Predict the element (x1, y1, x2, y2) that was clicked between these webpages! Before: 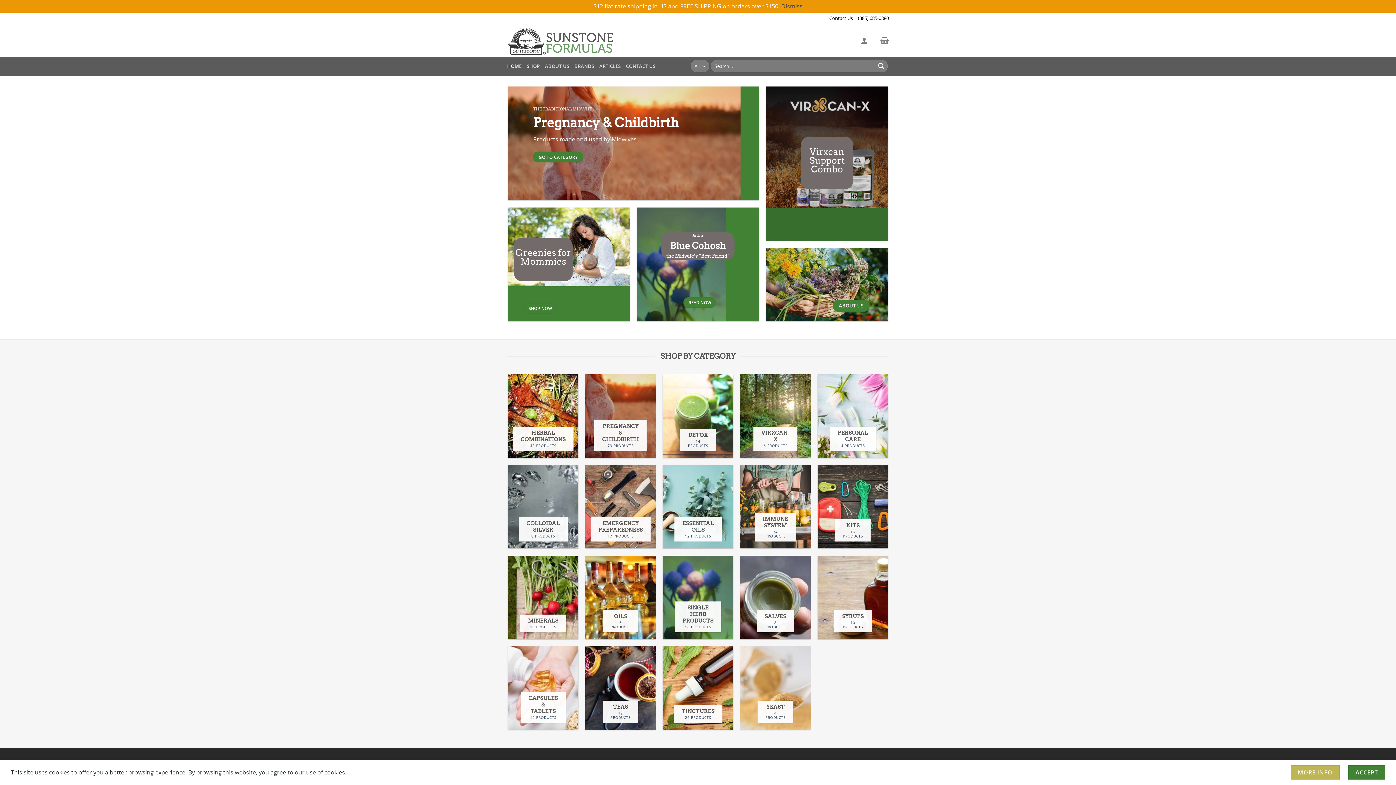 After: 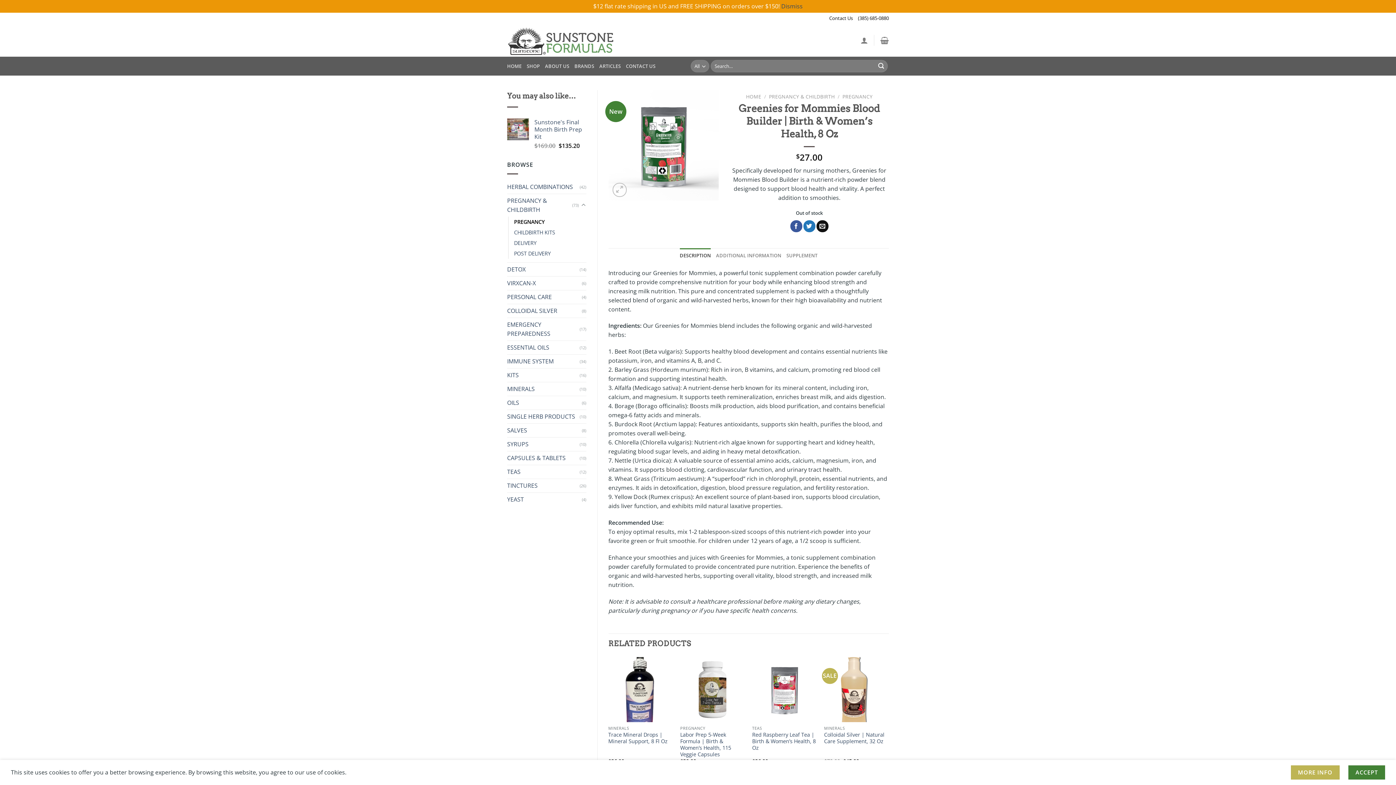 Action: bbox: (523, 303, 557, 313) label: SHOP NOW